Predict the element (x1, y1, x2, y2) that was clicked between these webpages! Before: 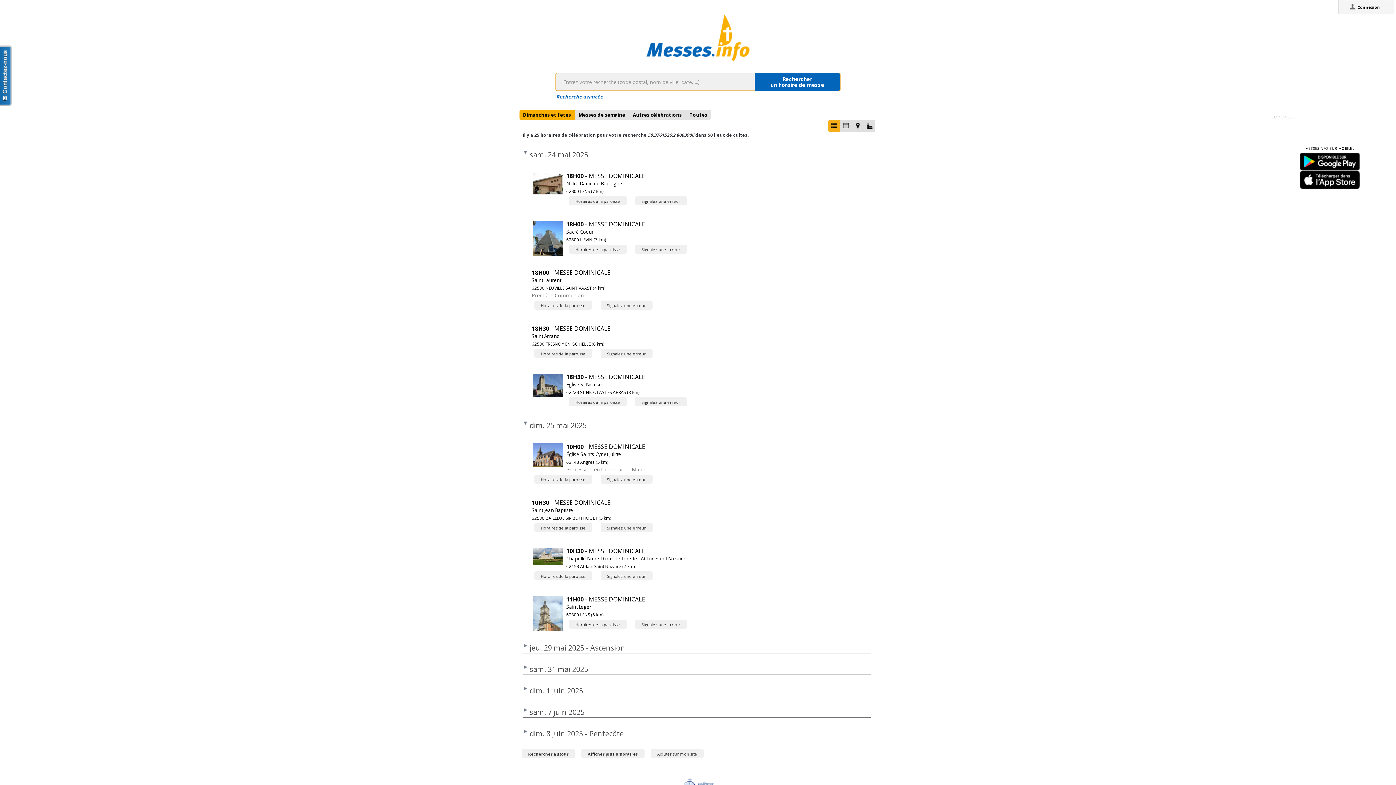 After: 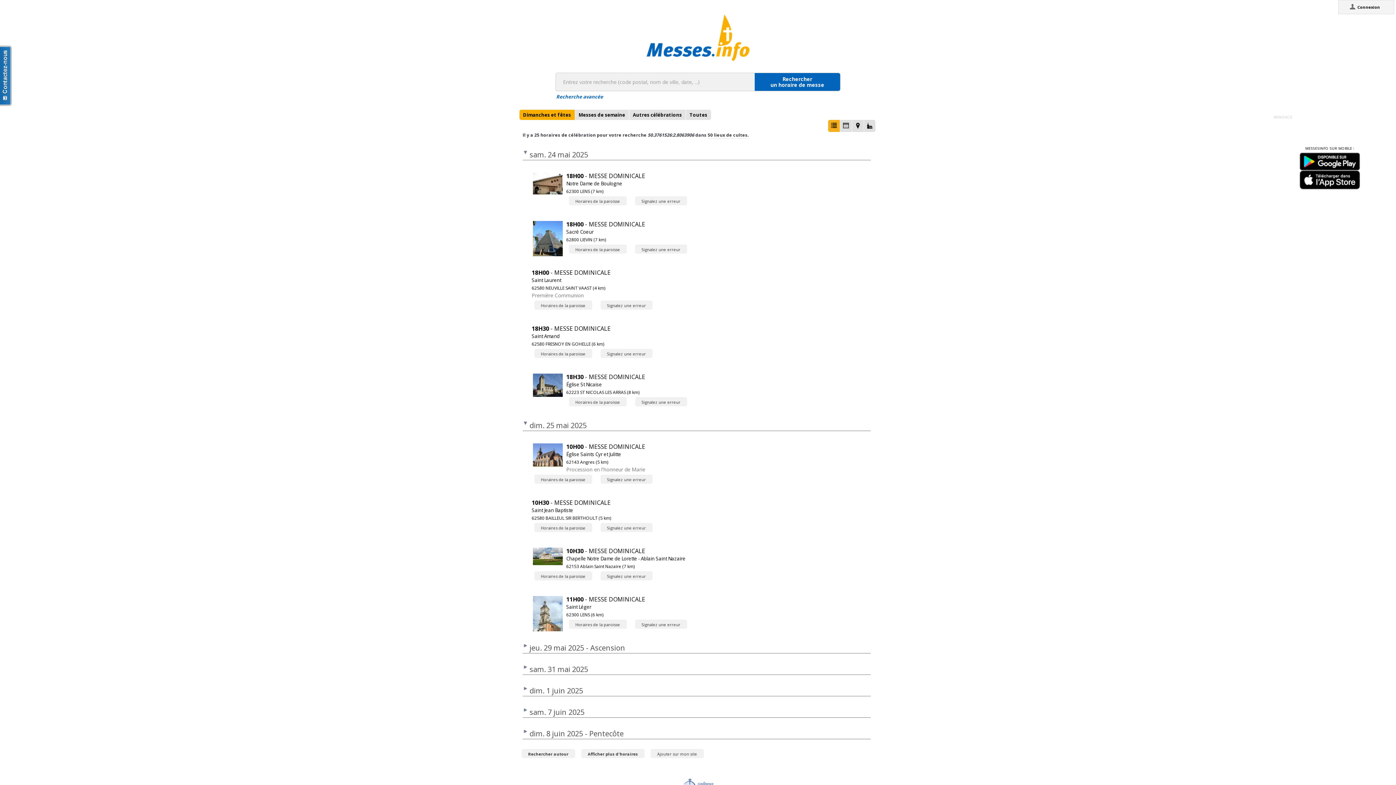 Action: bbox: (1300, 170, 1360, 175)